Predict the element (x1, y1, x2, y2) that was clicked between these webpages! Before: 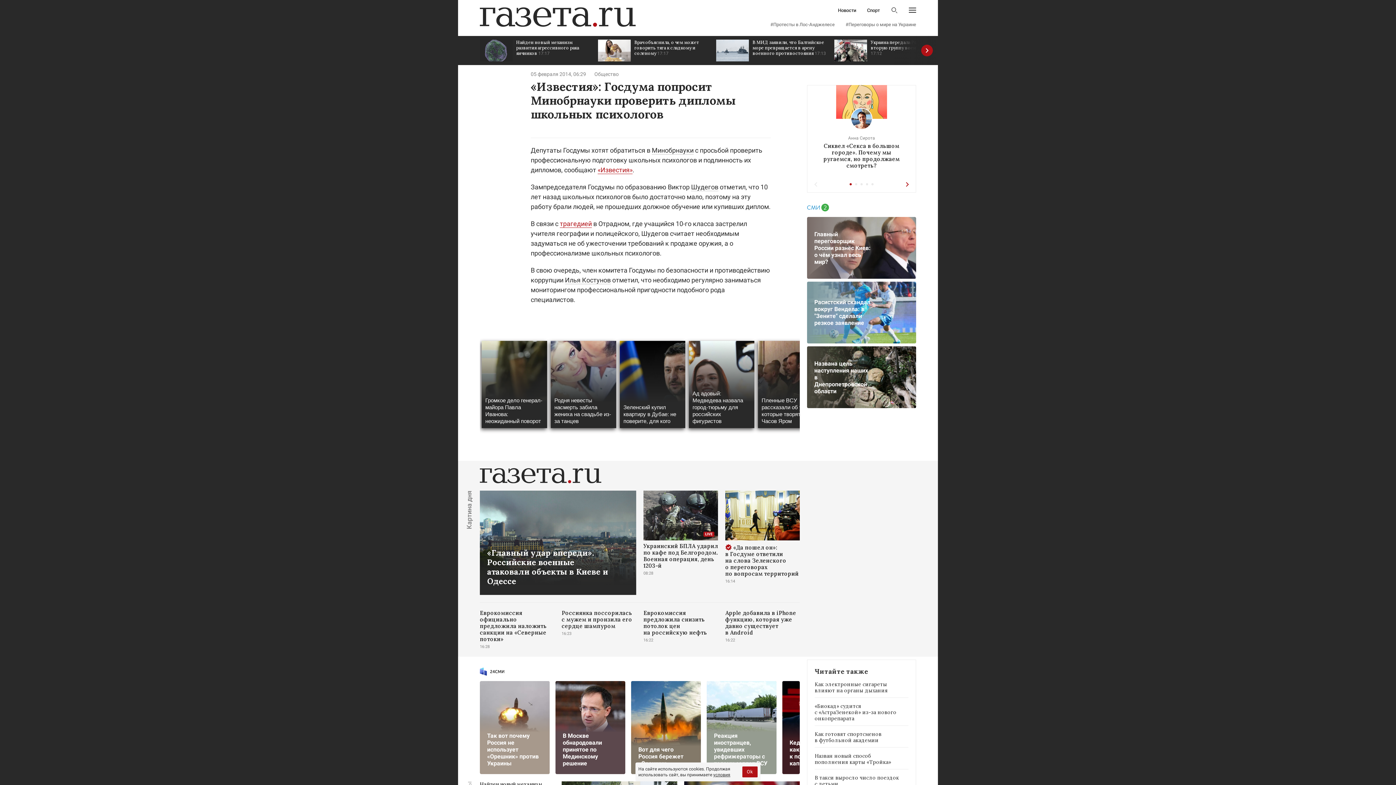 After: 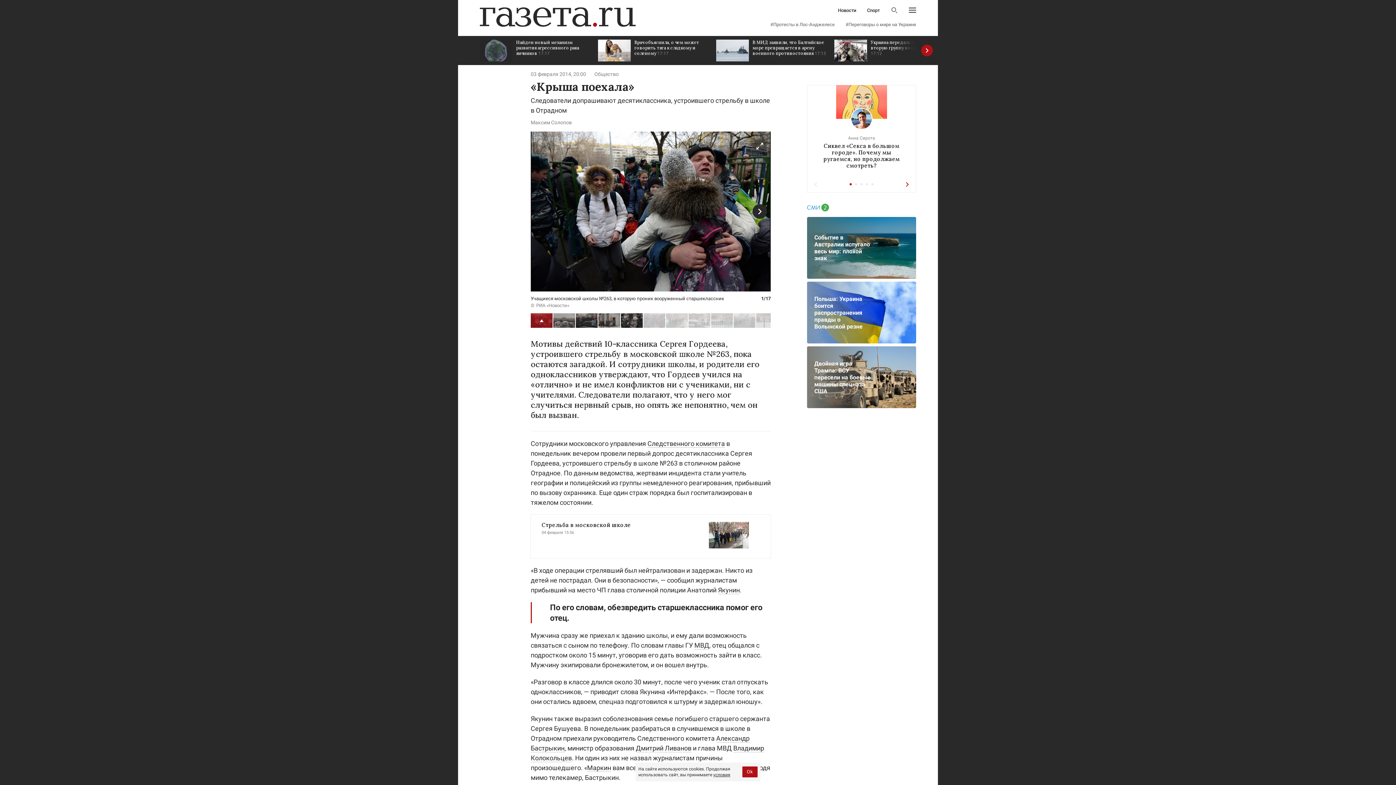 Action: bbox: (560, 220, 592, 228) label: трагедией